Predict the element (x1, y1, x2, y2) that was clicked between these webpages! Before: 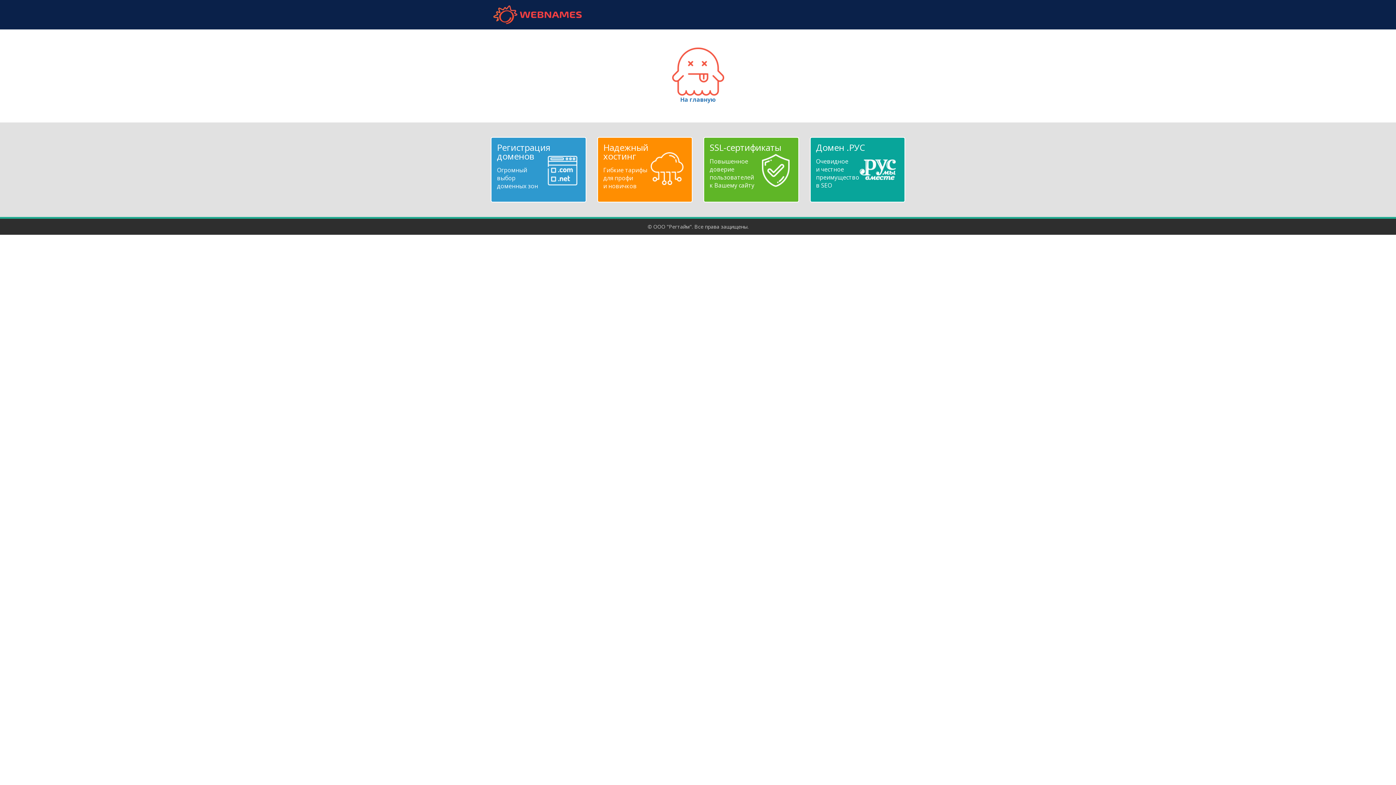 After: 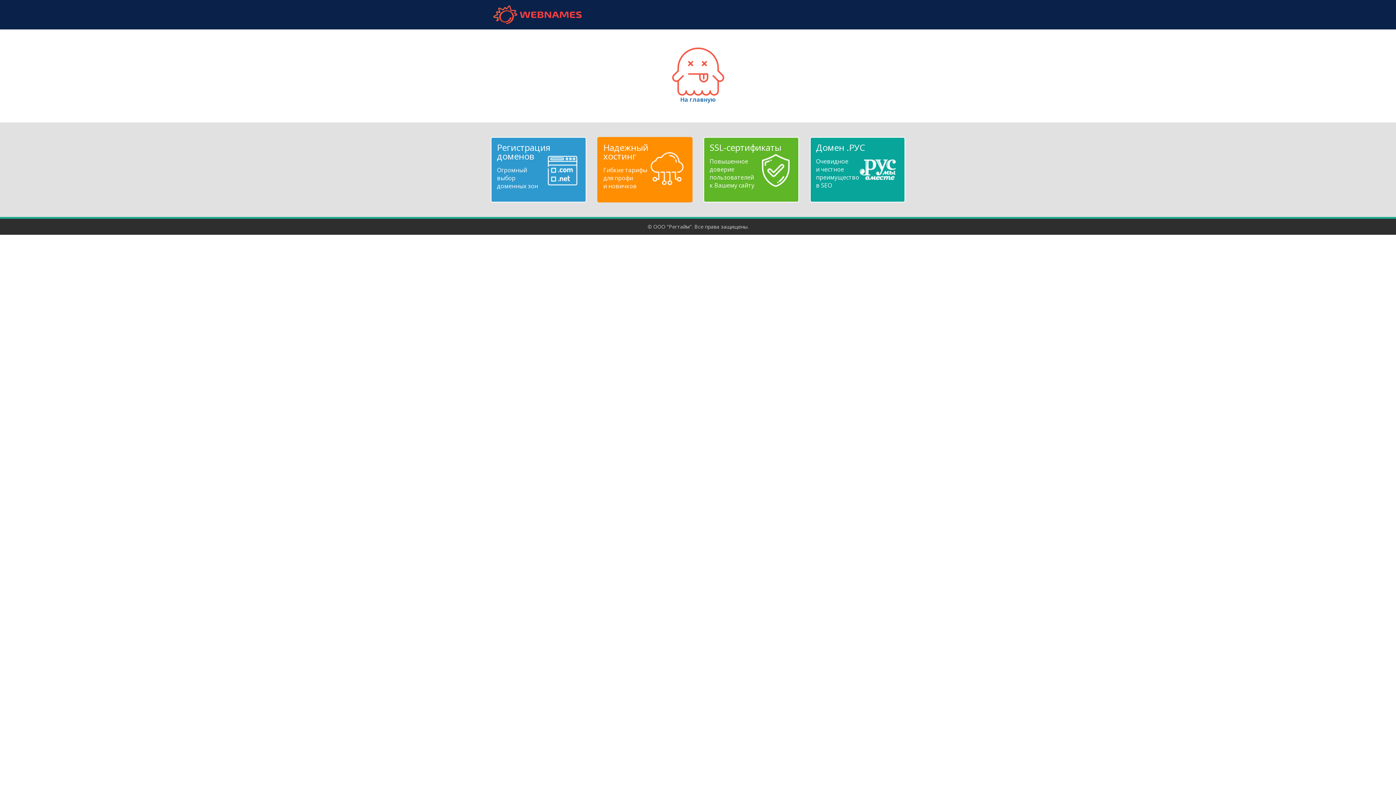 Action: bbox: (603, 143, 686, 190) label: Надежный
хостинг
Гибкие тарифы
для профи
и новичков